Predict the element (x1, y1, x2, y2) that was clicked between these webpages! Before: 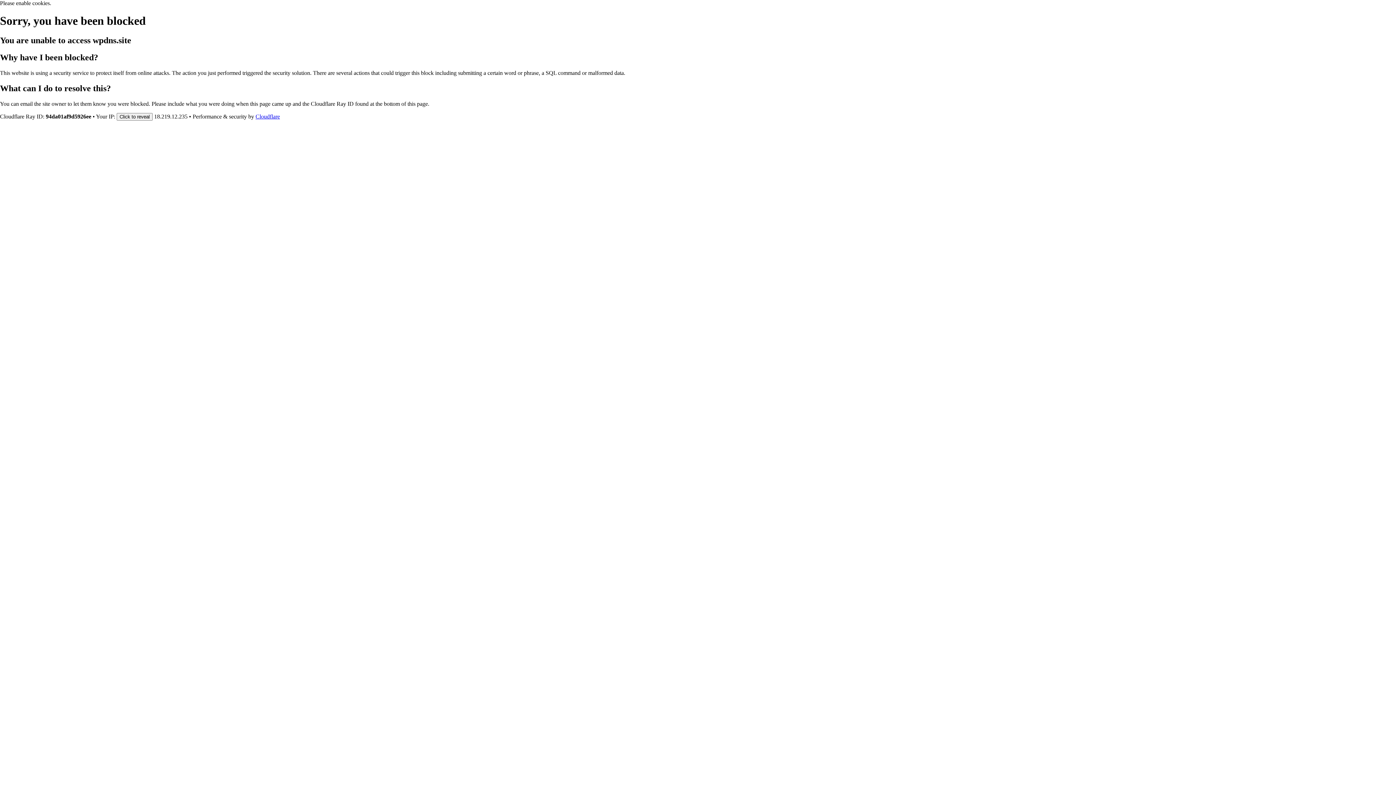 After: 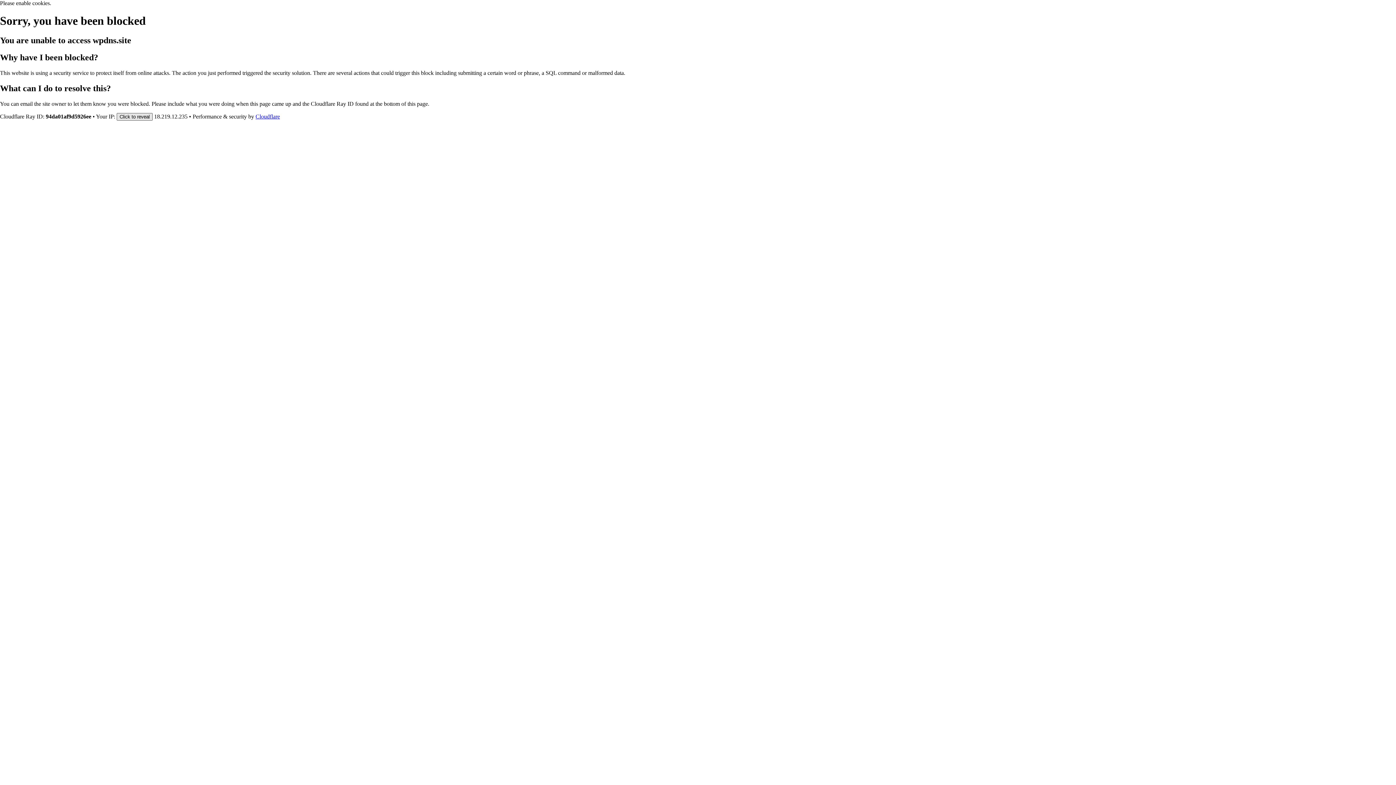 Action: bbox: (116, 112, 152, 120) label: Click to reveal